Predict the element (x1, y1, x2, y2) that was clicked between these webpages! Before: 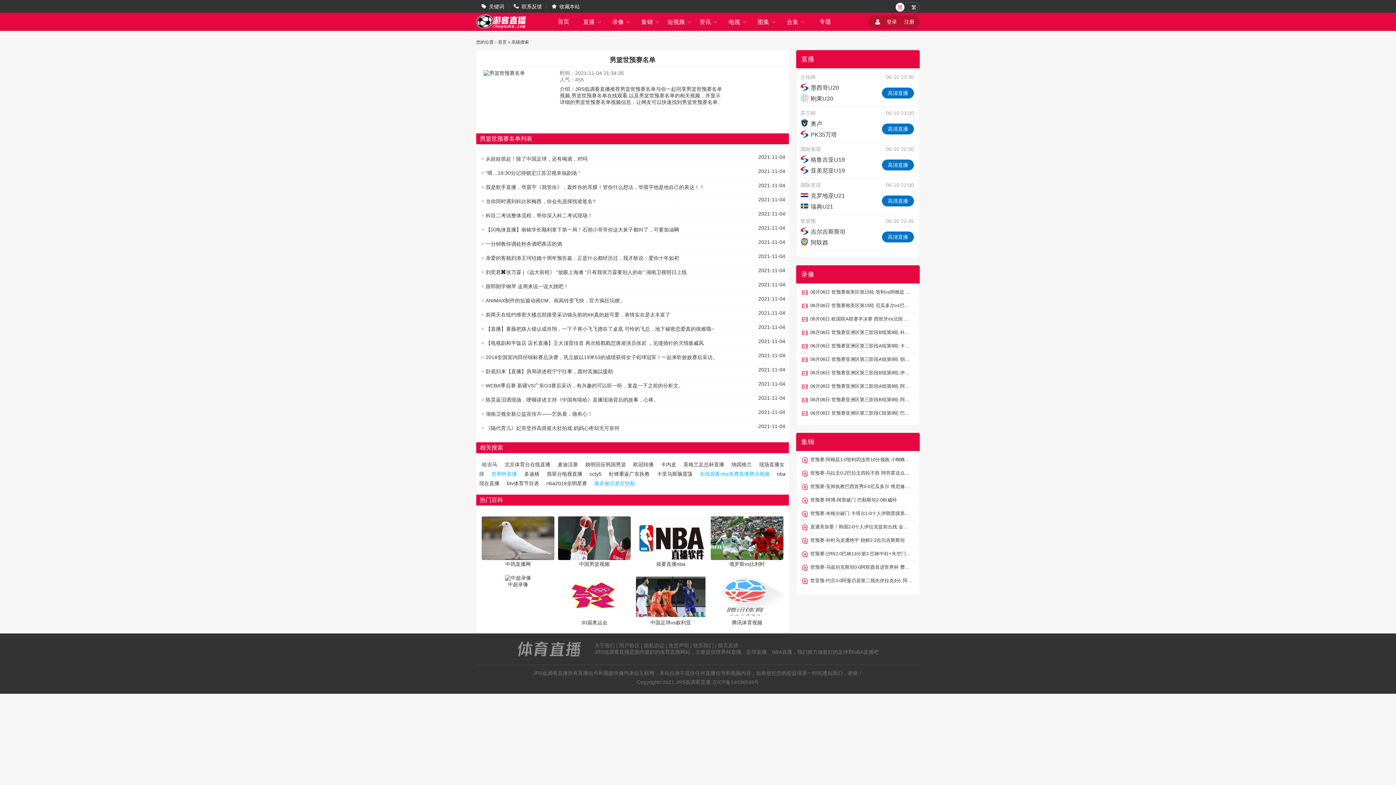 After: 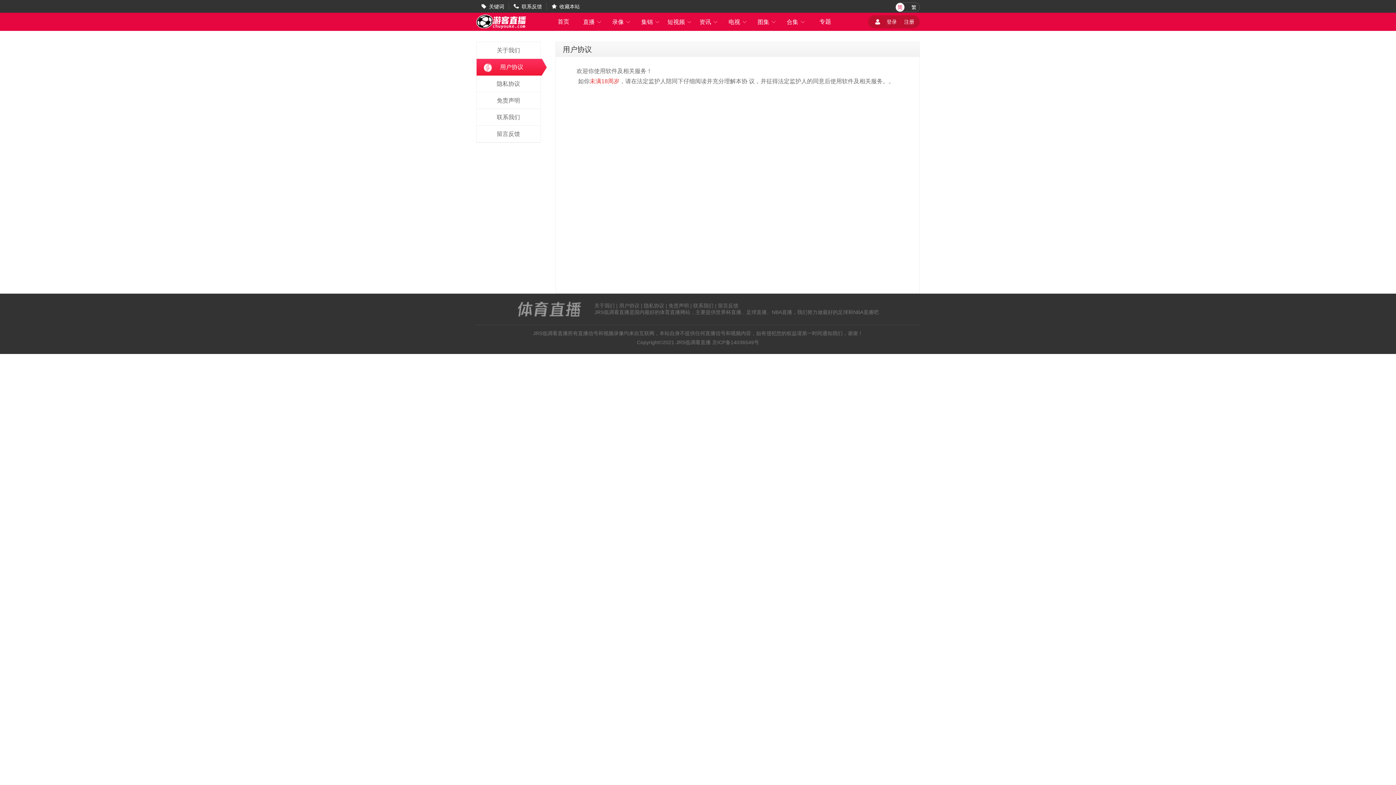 Action: label: 用户协议 bbox: (619, 642, 639, 648)